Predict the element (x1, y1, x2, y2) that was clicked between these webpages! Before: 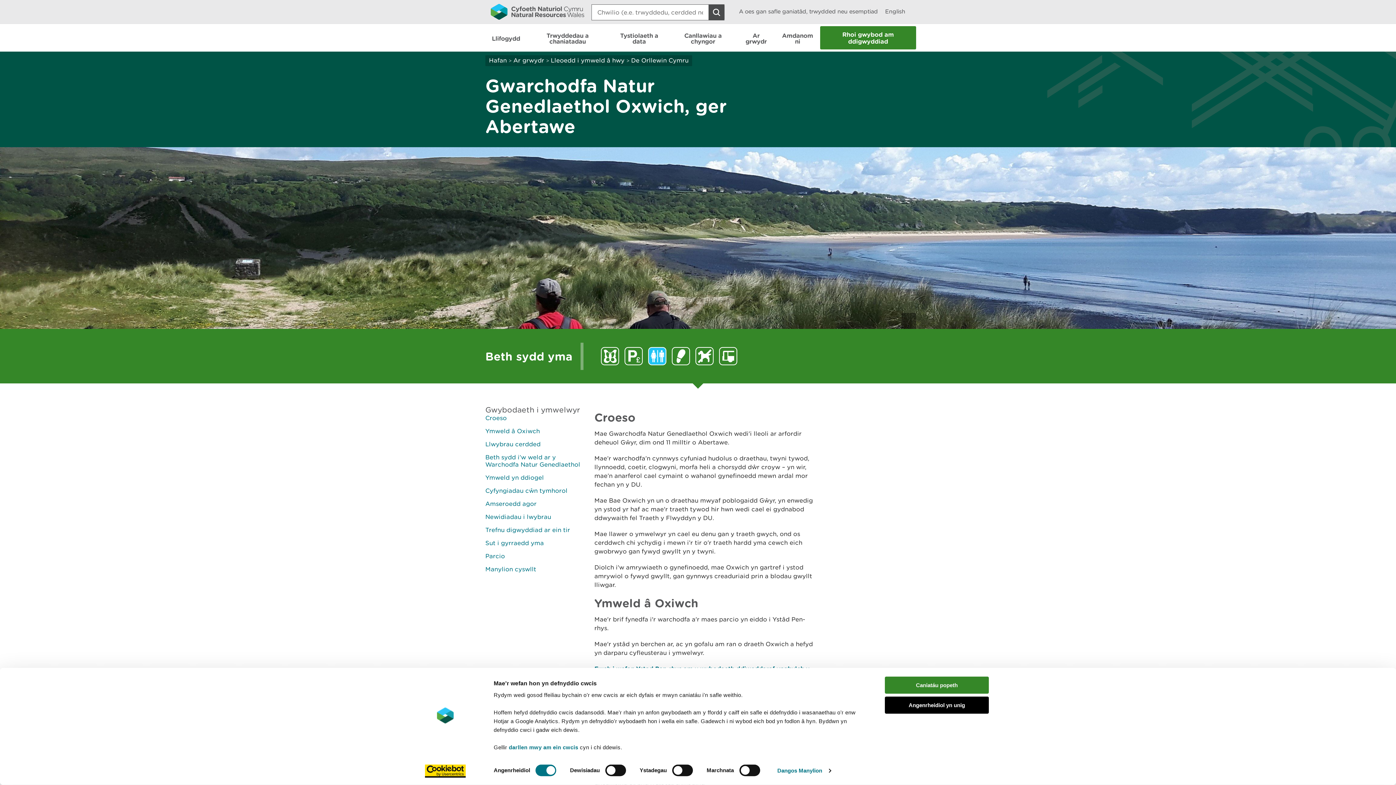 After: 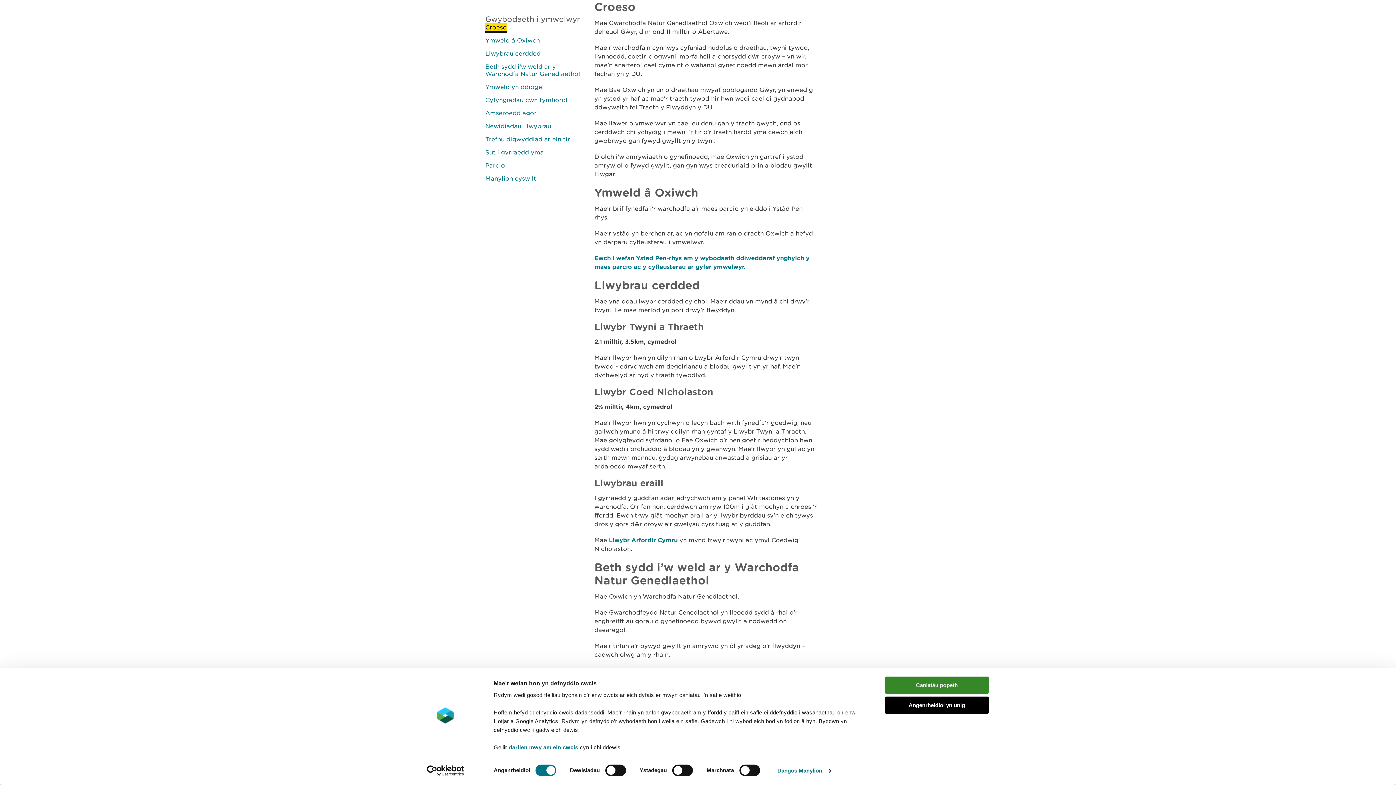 Action: bbox: (485, 414, 506, 422) label: Croeso